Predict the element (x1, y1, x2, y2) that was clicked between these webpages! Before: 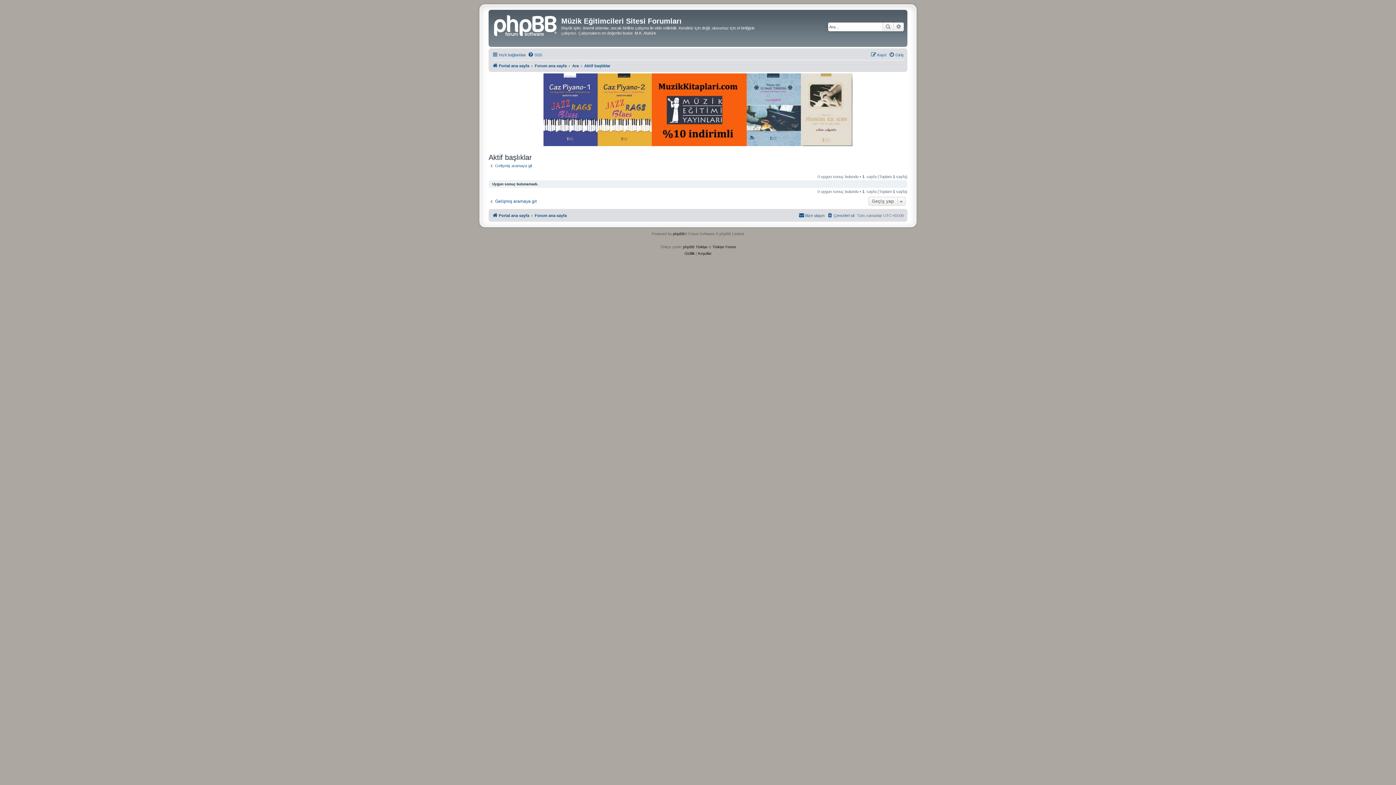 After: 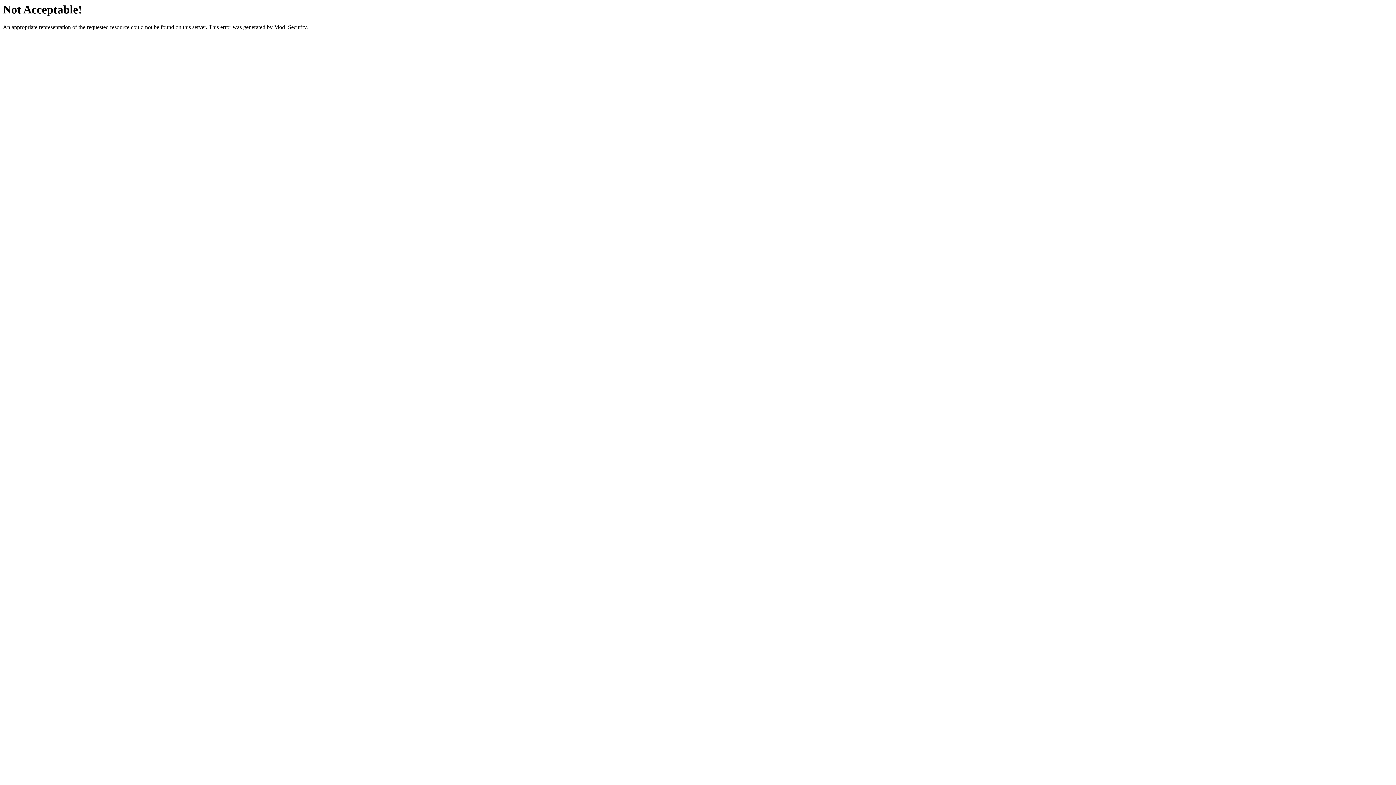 Action: label: Türkiye Forum bbox: (712, 243, 736, 250)